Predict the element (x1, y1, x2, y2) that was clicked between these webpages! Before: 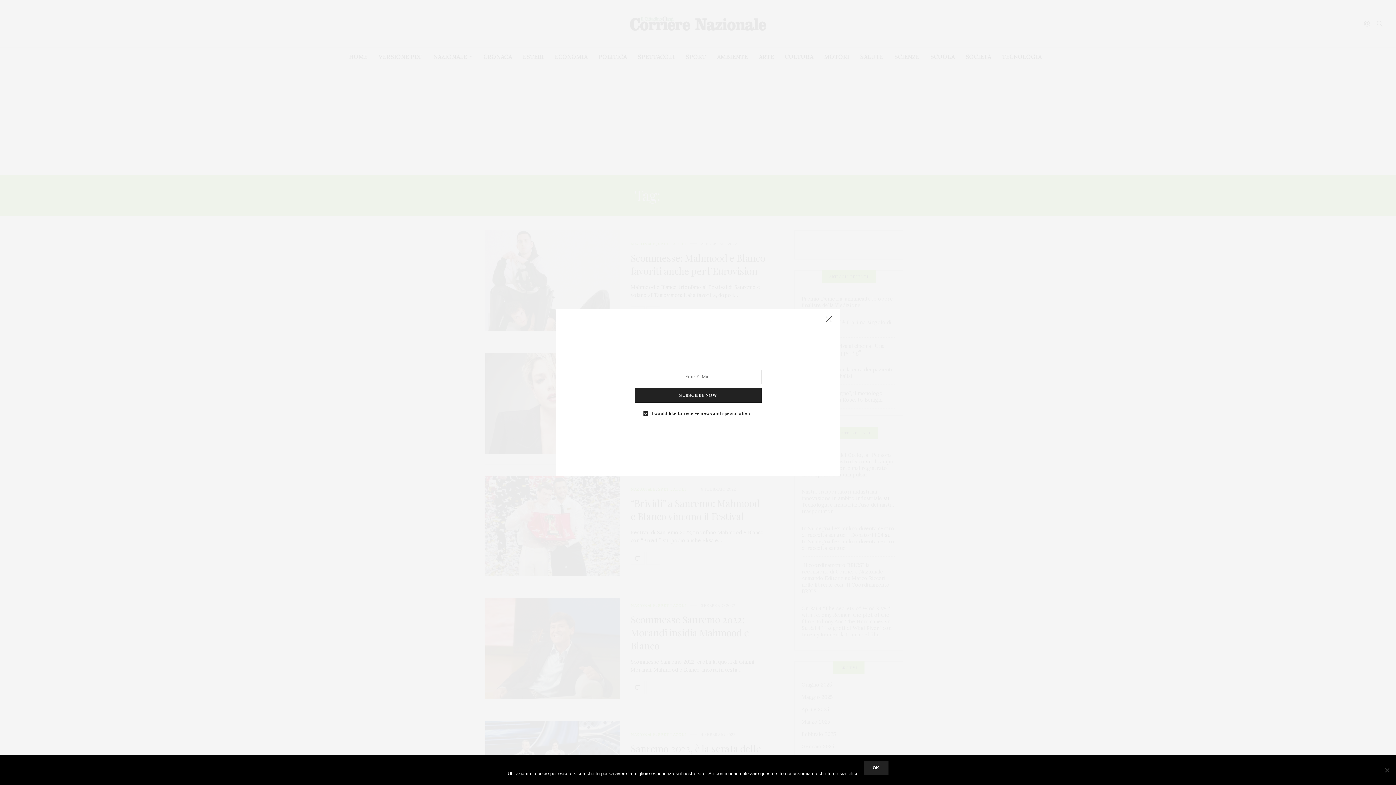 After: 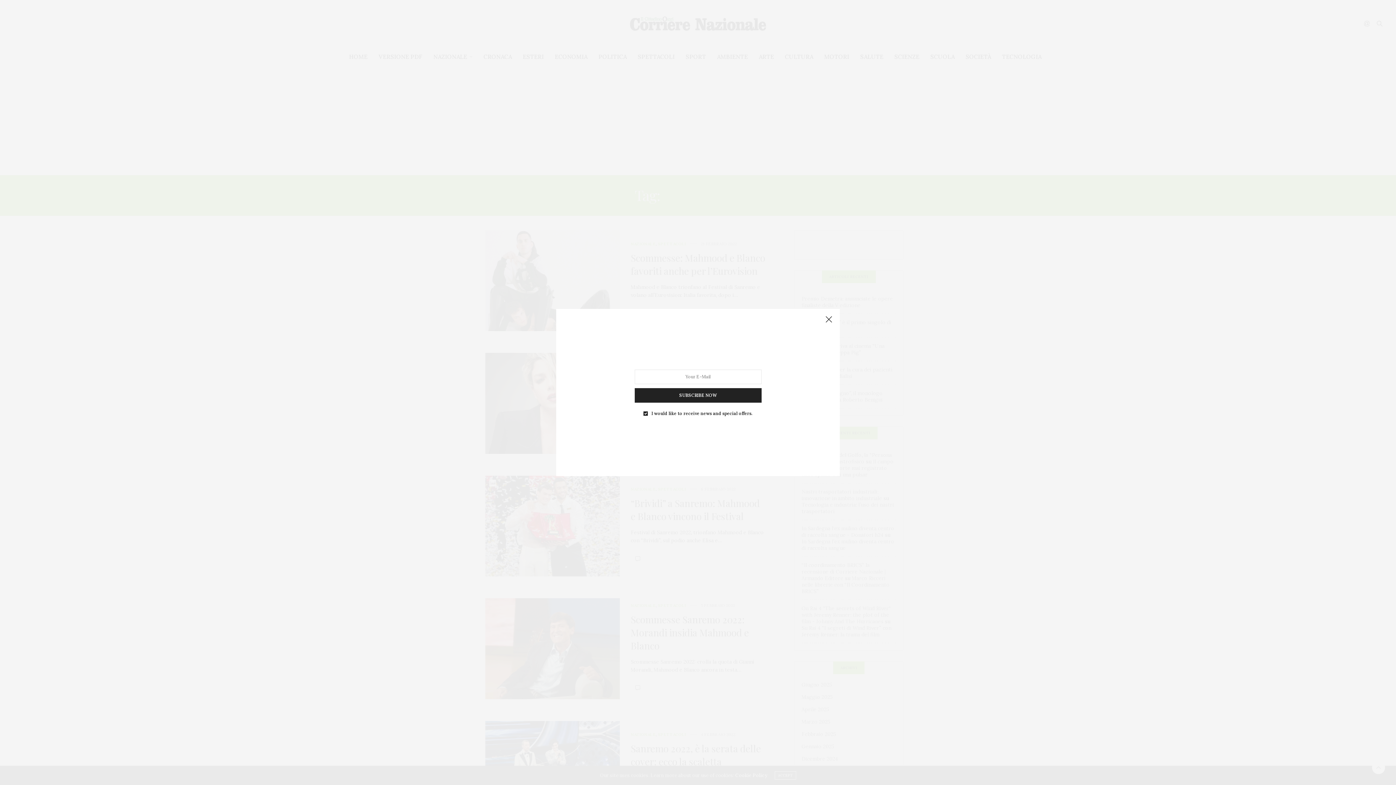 Action: label: Ok bbox: (863, 761, 888, 775)